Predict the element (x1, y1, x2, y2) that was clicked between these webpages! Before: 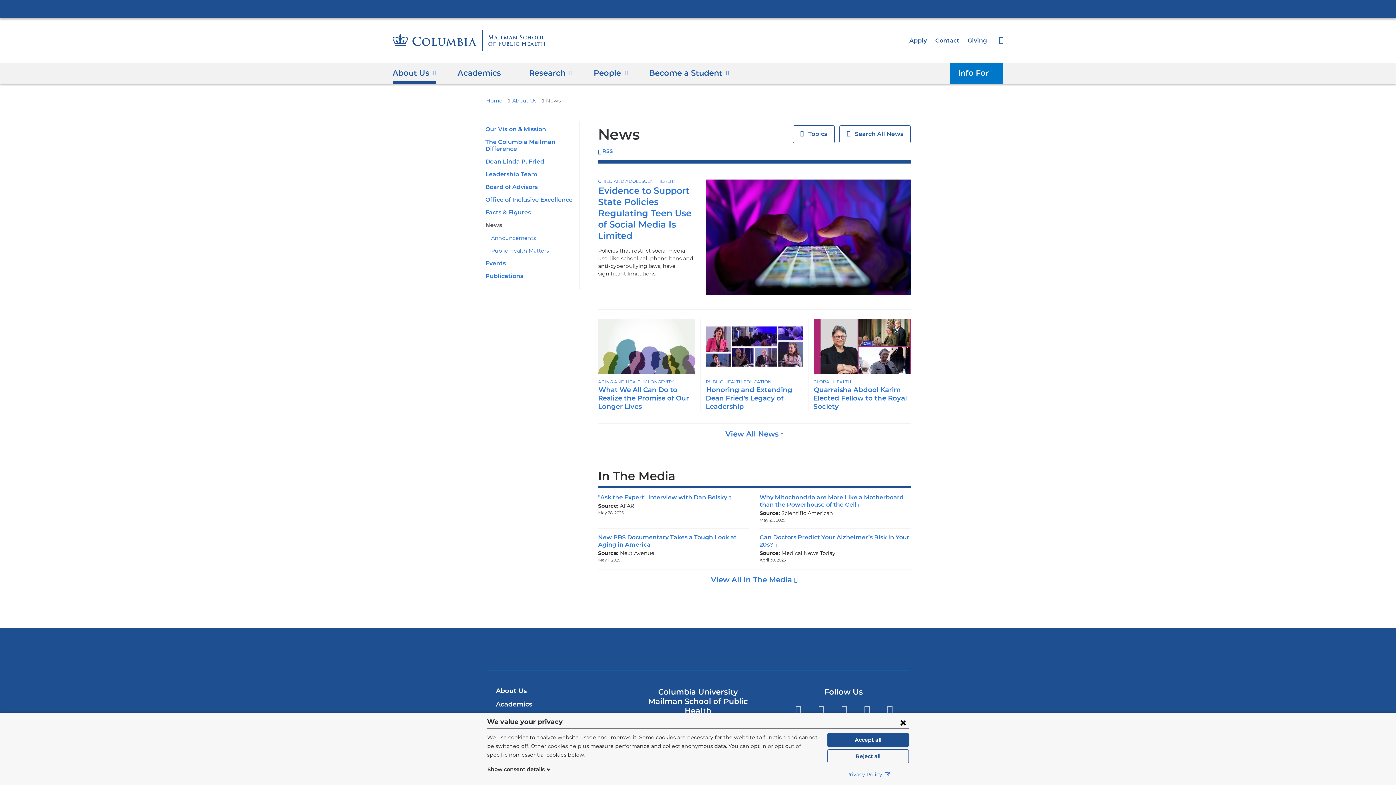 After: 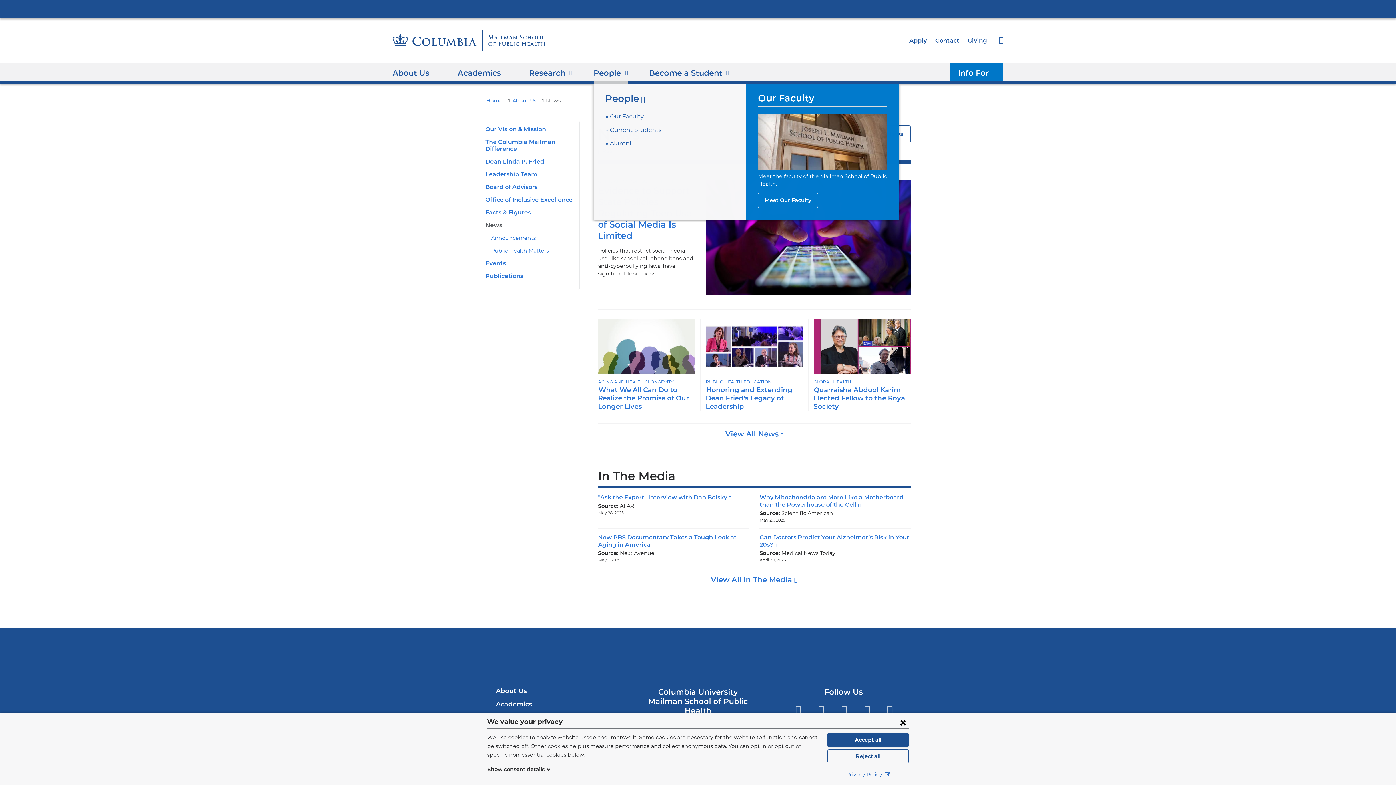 Action: bbox: (593, 63, 627, 83) label: People